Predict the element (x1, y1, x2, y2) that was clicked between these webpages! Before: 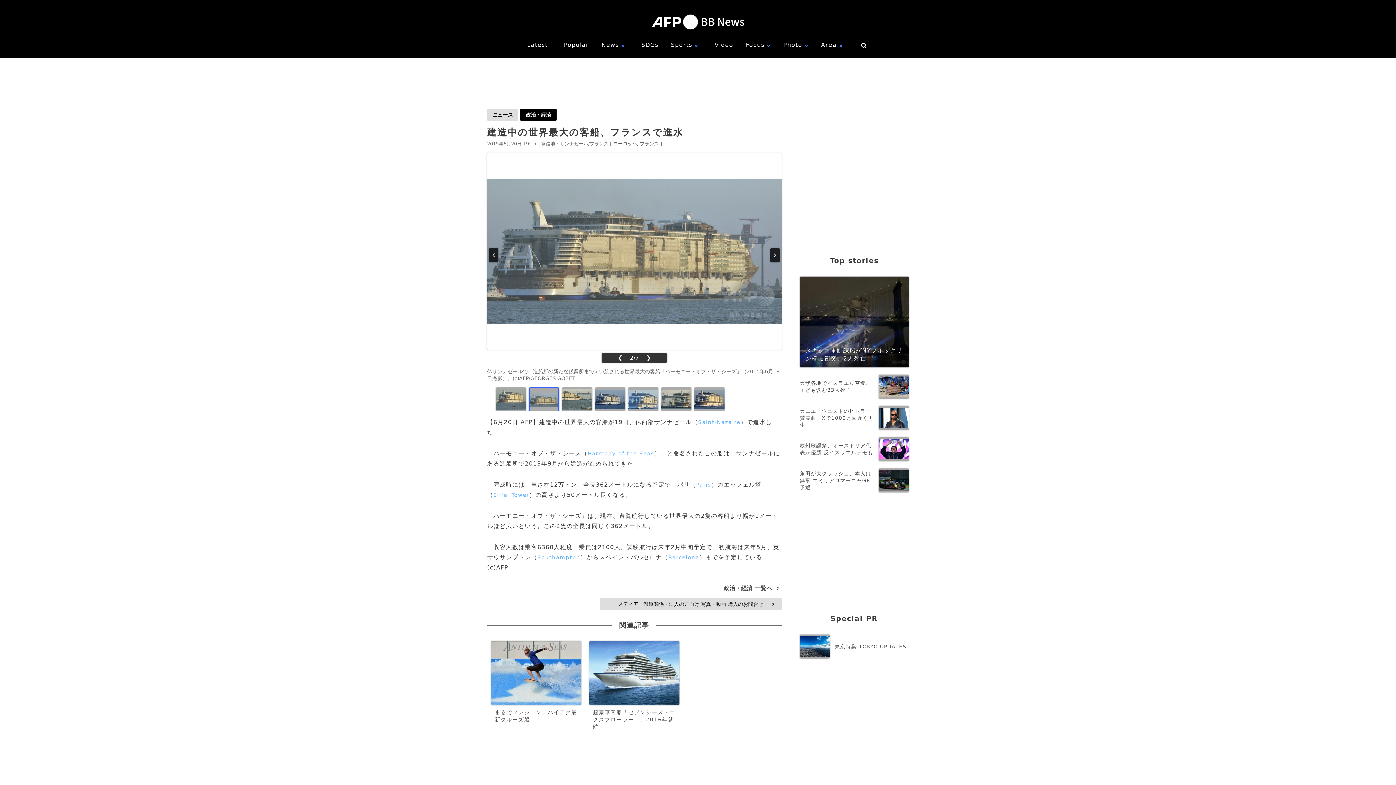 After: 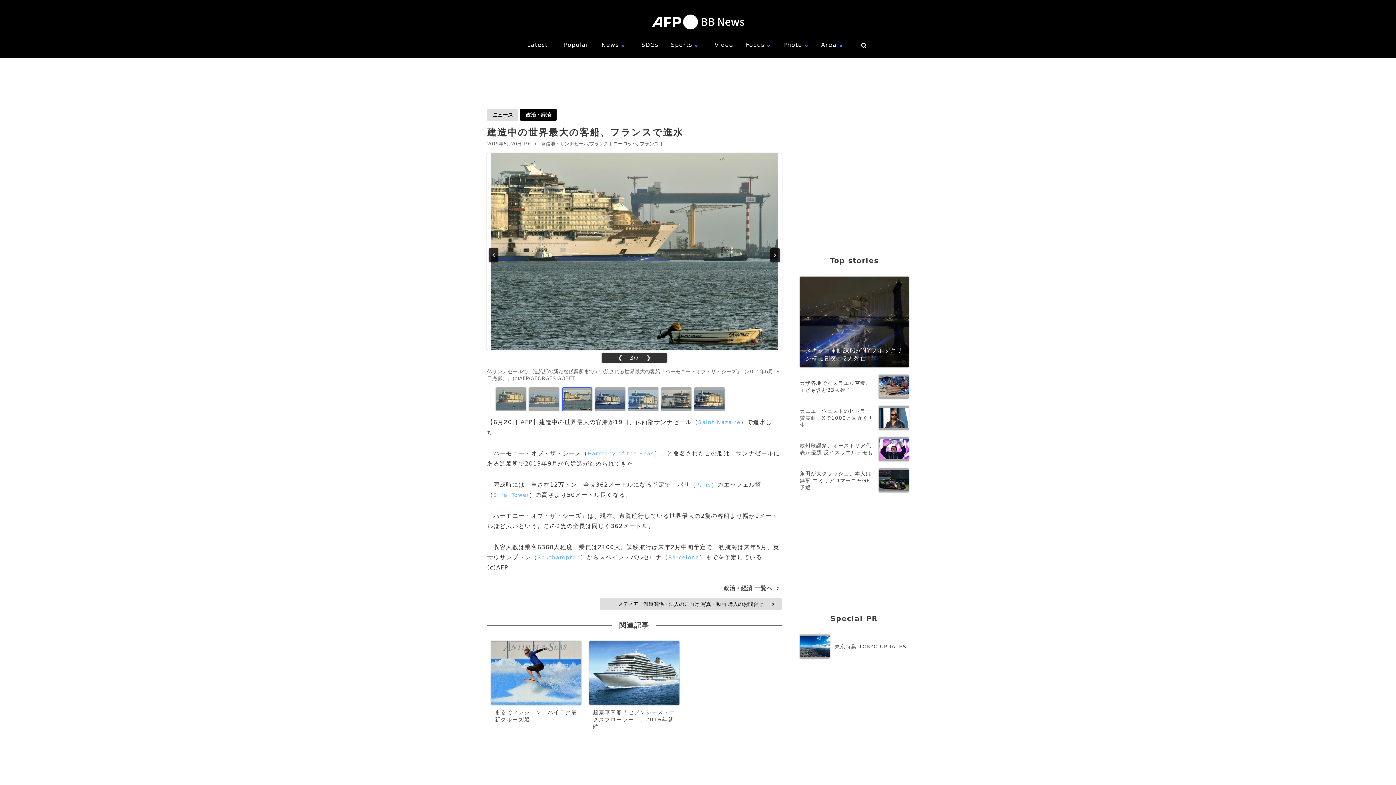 Action: bbox: (562, 387, 592, 411)